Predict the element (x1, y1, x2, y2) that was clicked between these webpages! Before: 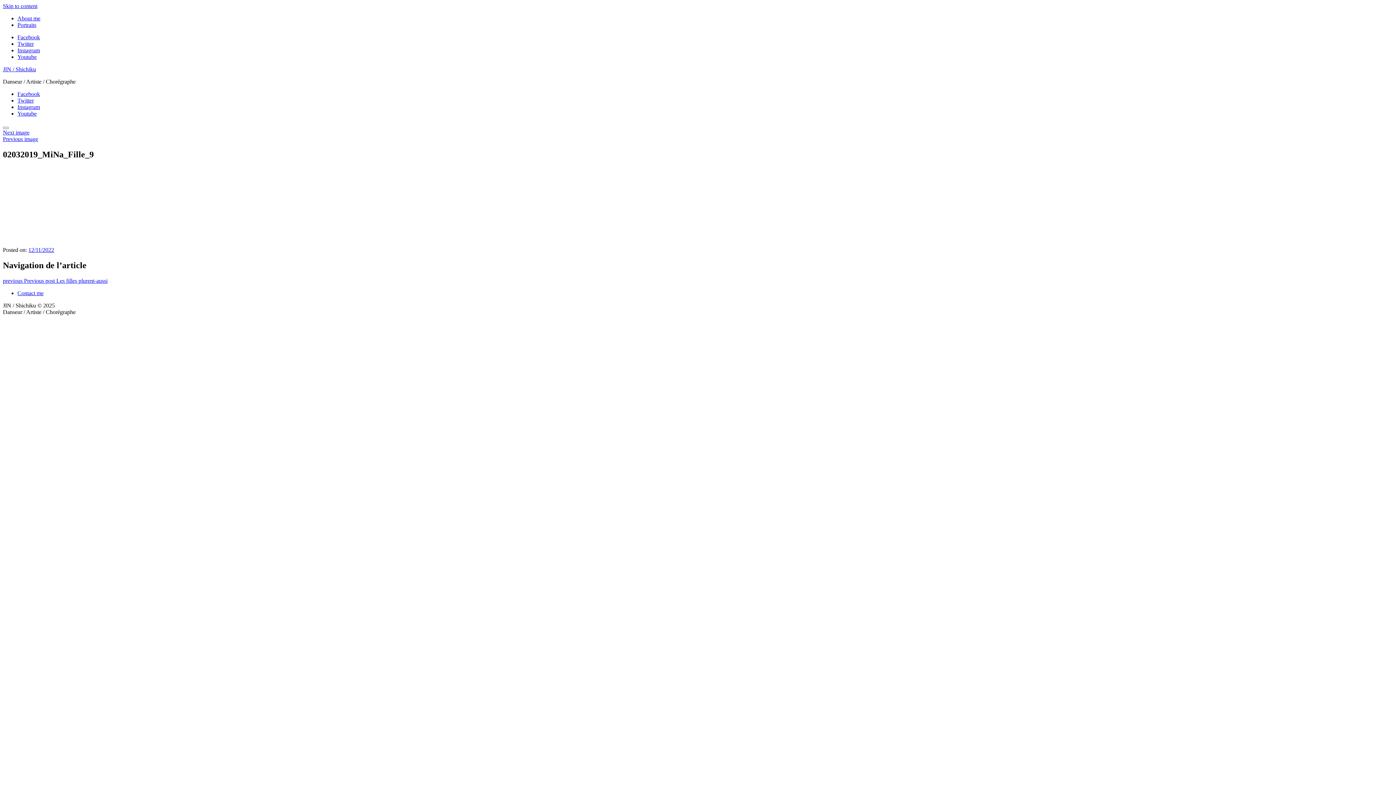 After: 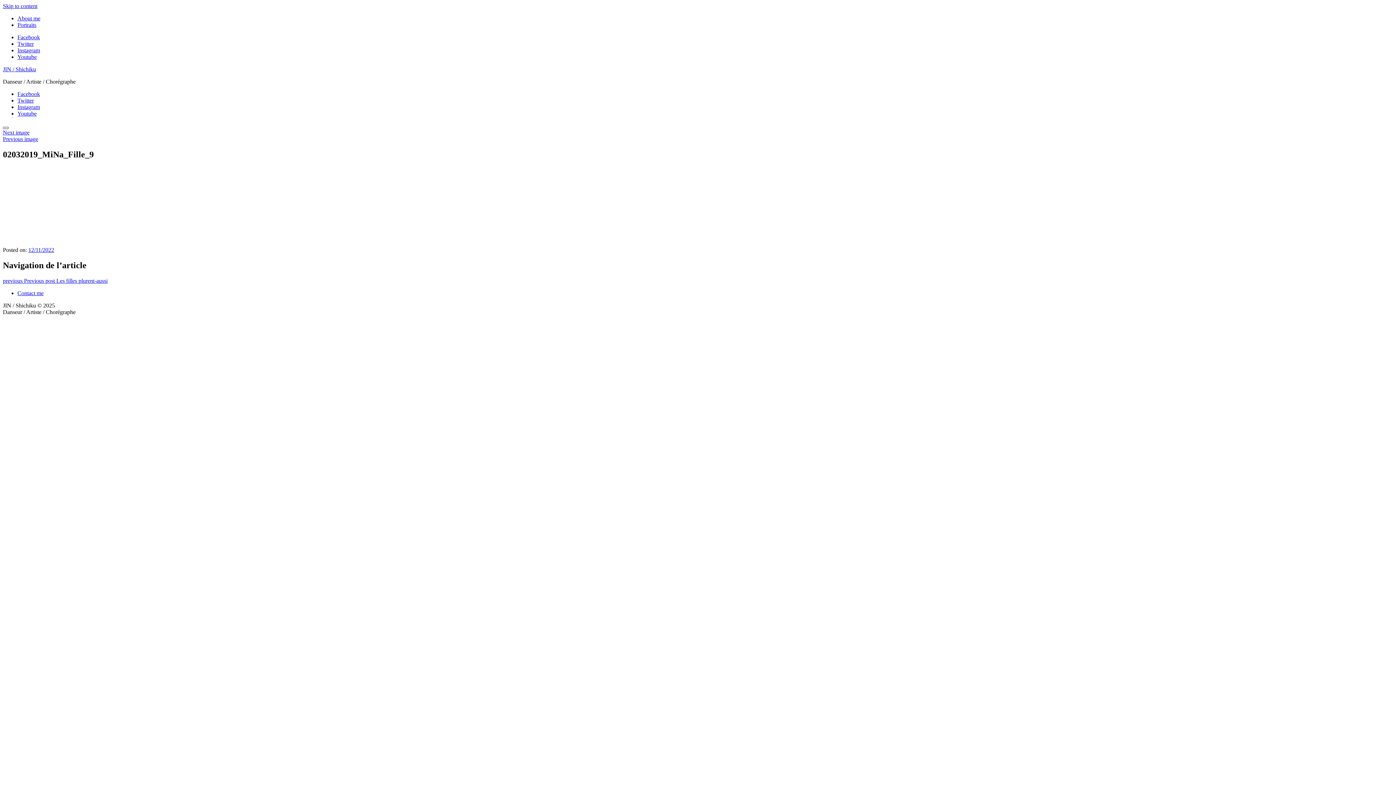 Action: bbox: (2, 126, 8, 129)